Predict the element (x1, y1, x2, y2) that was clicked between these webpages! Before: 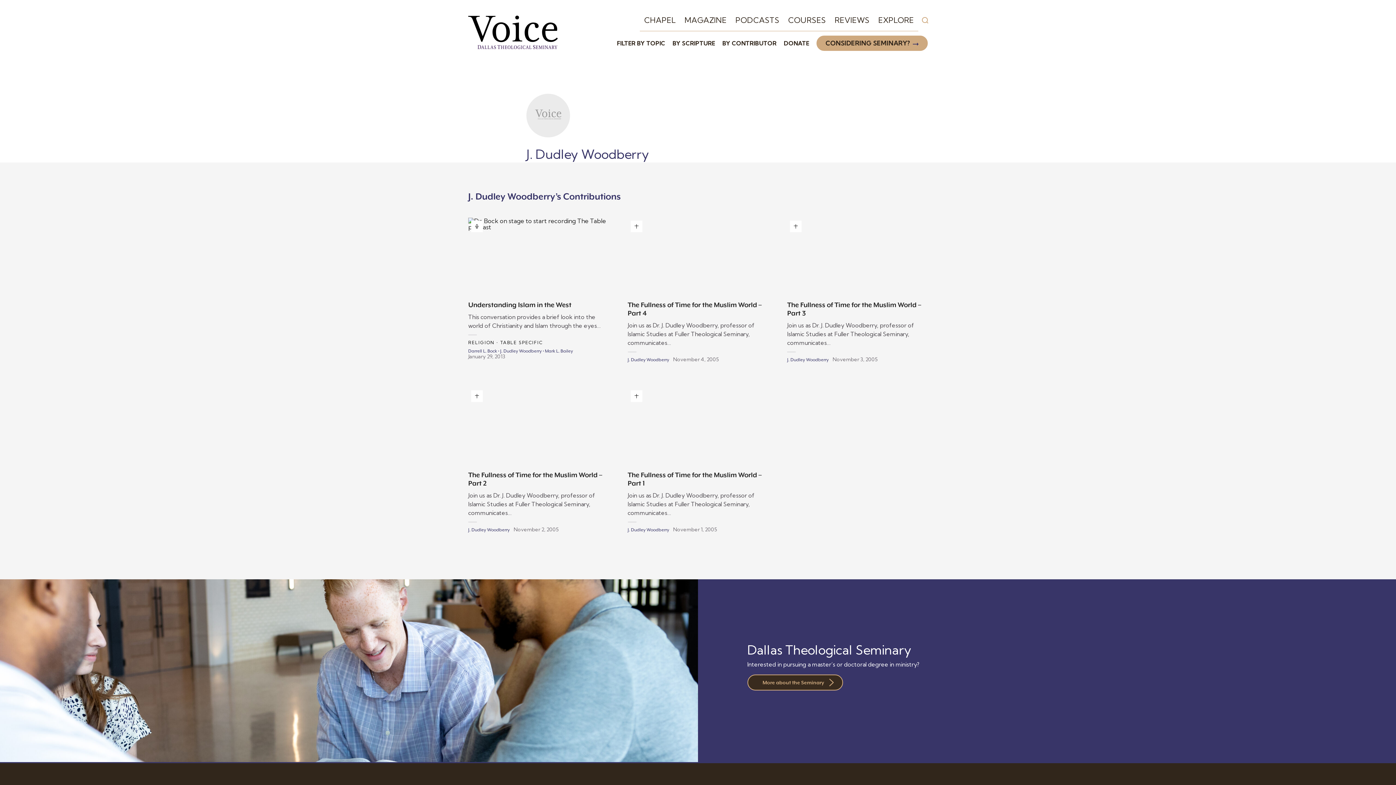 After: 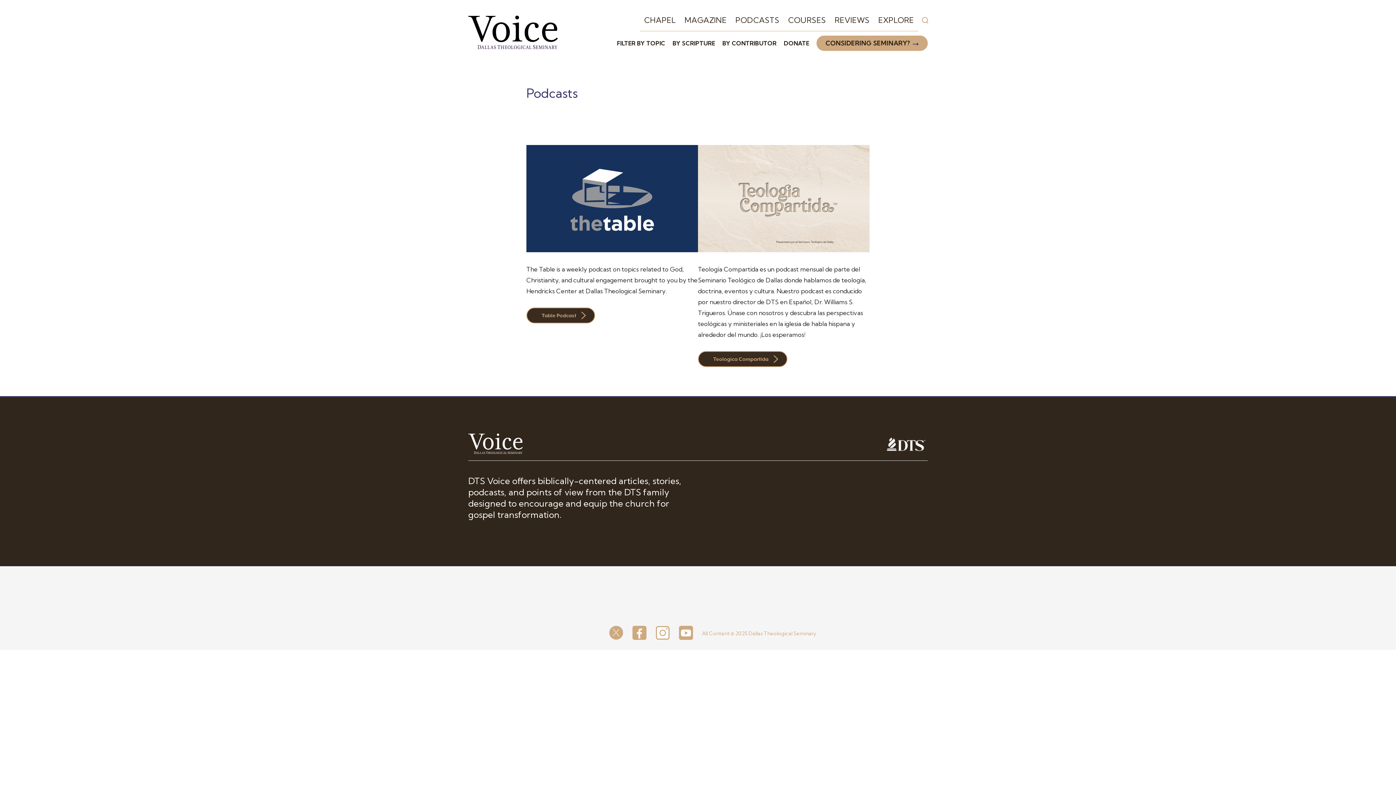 Action: label: PODCASTS bbox: (735, 14, 779, 25)